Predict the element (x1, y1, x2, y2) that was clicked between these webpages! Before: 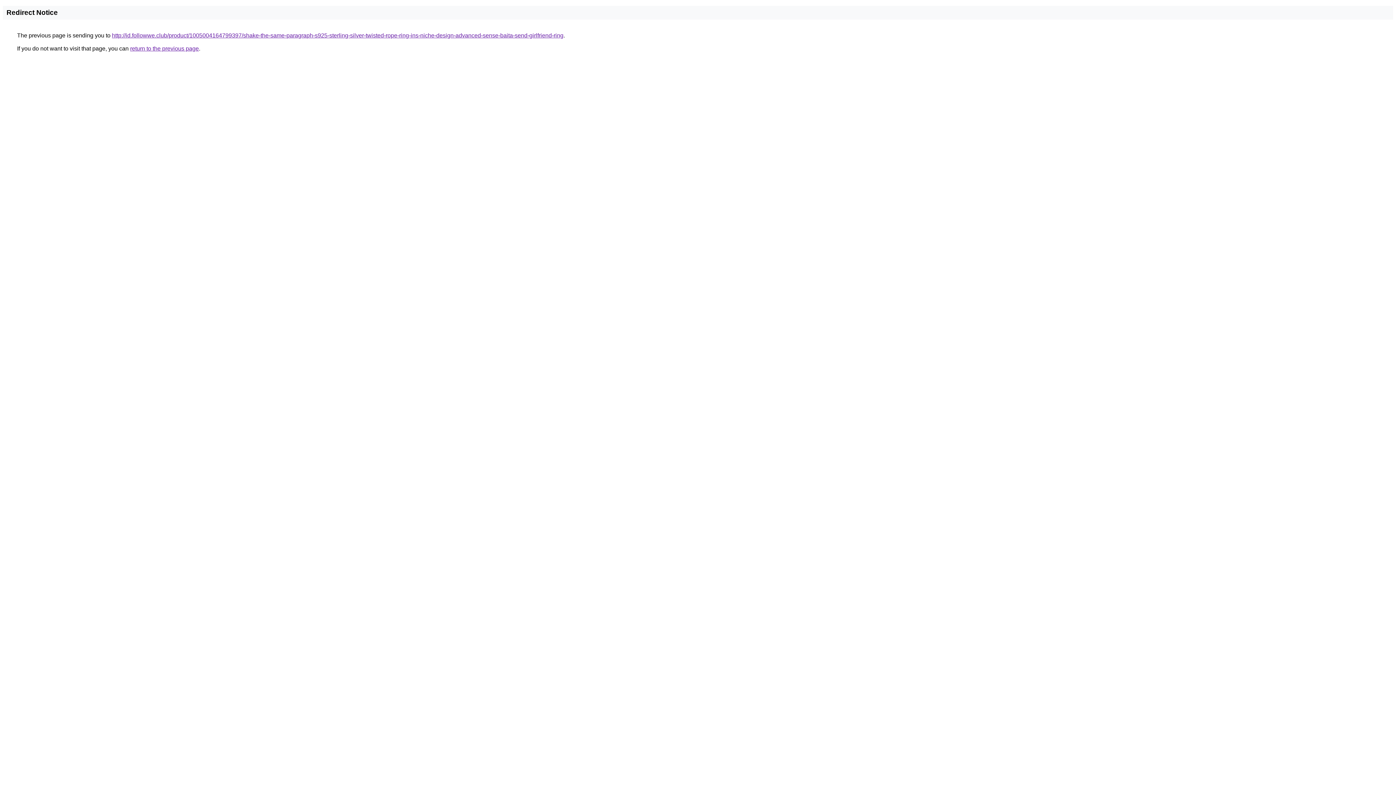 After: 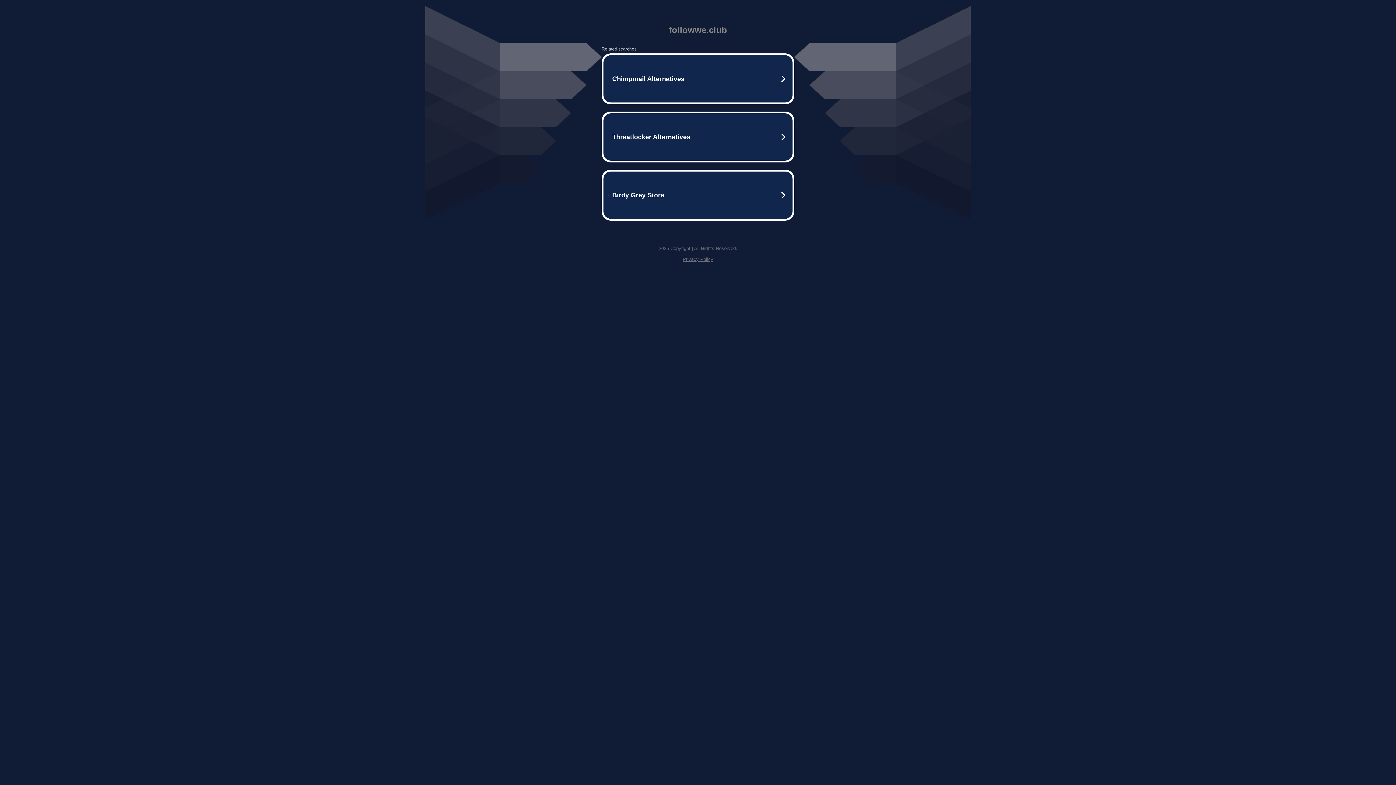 Action: bbox: (112, 32, 563, 38) label: http://id.followwe.club/product/1005004164799397/shake-the-same-paragraph-s925-sterling-silver-twisted-rope-ring-ins-niche-design-advanced-sense-baita-send-girlfriend-ring